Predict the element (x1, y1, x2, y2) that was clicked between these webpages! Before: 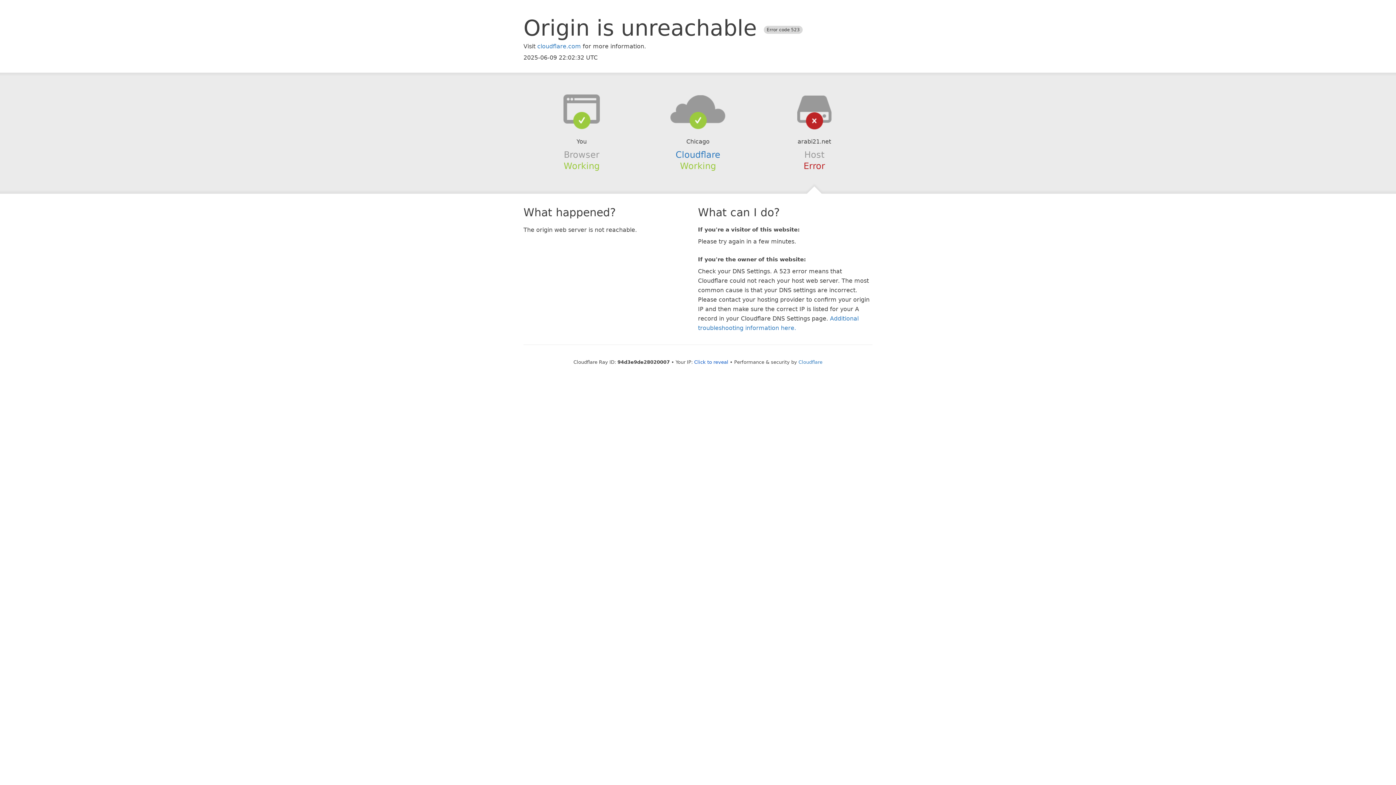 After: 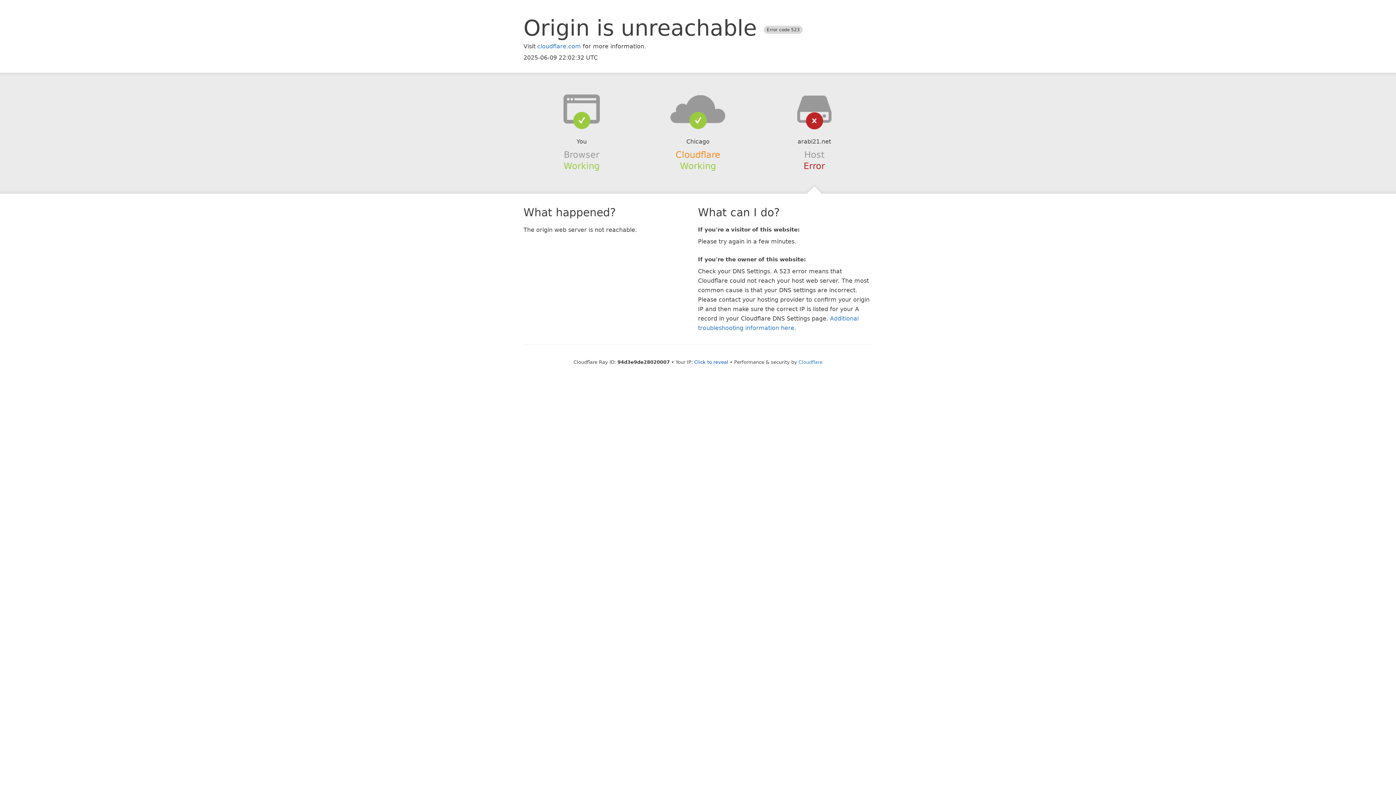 Action: bbox: (675, 149, 720, 159) label: Cloudflare